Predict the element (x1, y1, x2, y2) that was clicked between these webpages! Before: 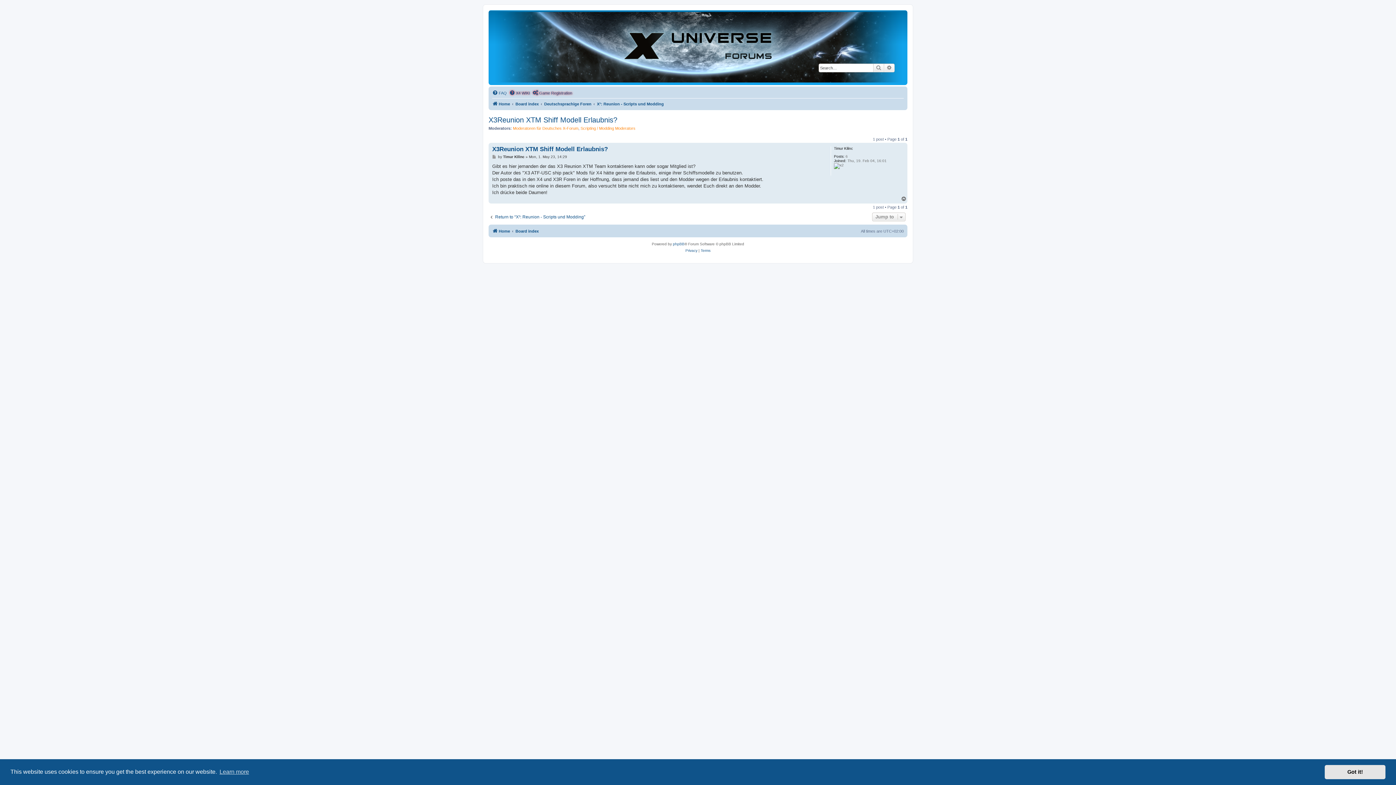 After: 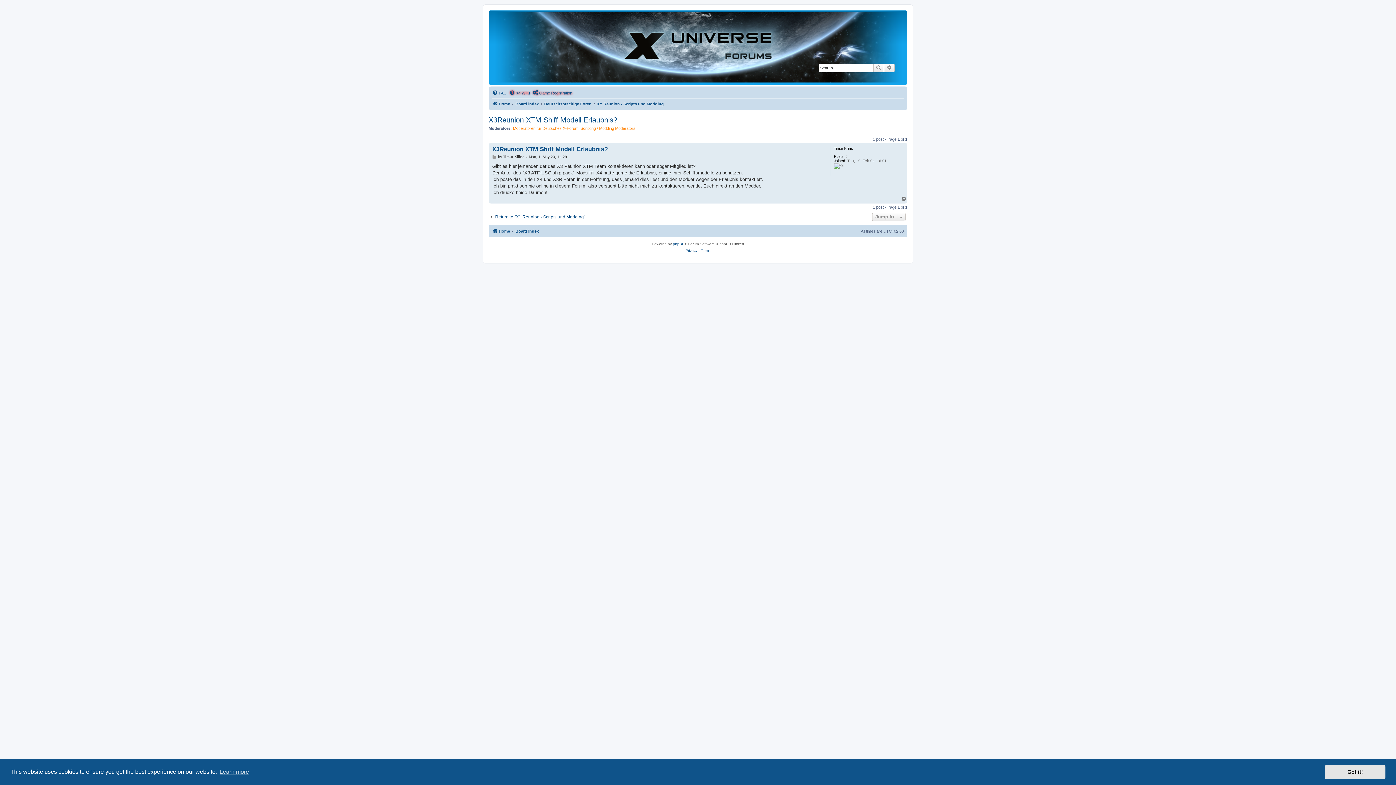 Action: bbox: (488, 116, 617, 124) label: X3Reunion XTM Shiff Modell Erlaubnis?